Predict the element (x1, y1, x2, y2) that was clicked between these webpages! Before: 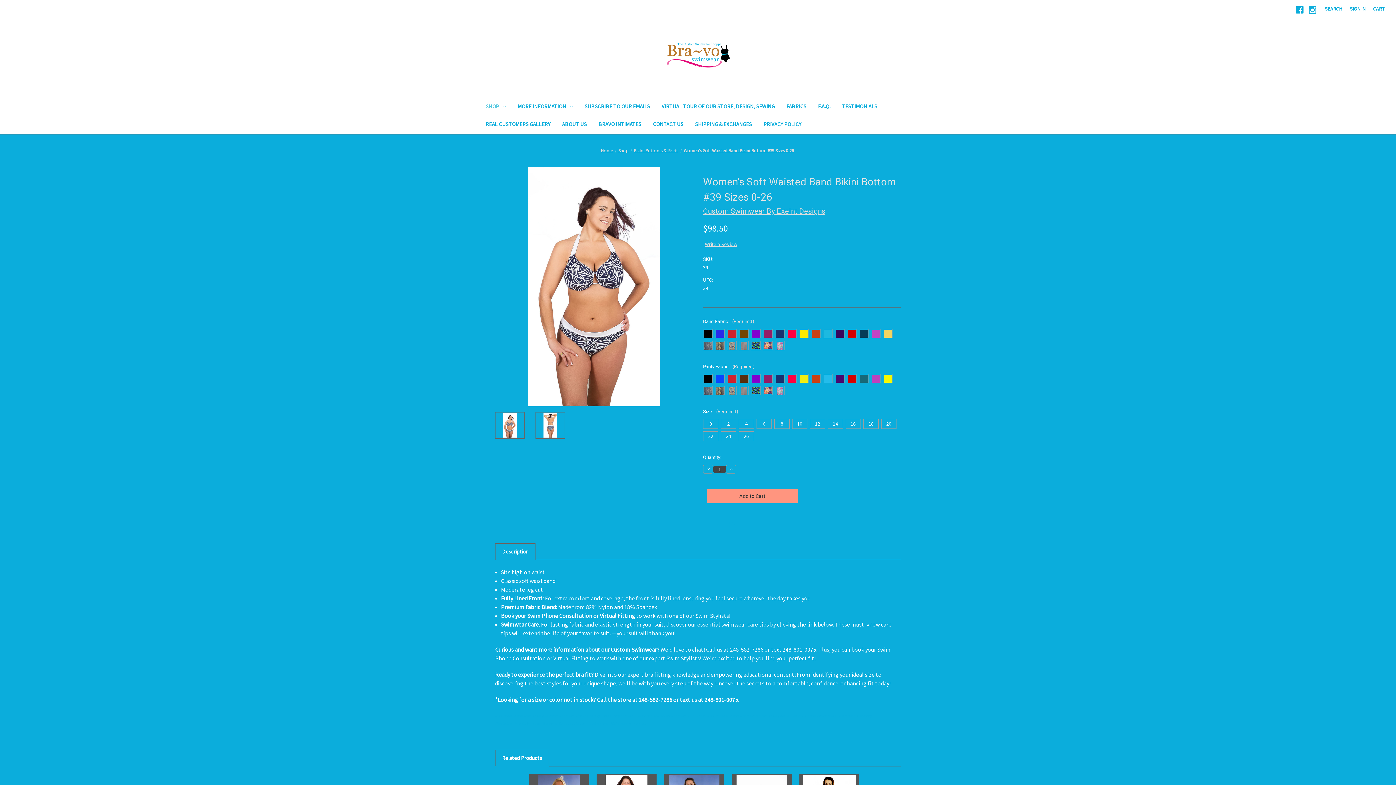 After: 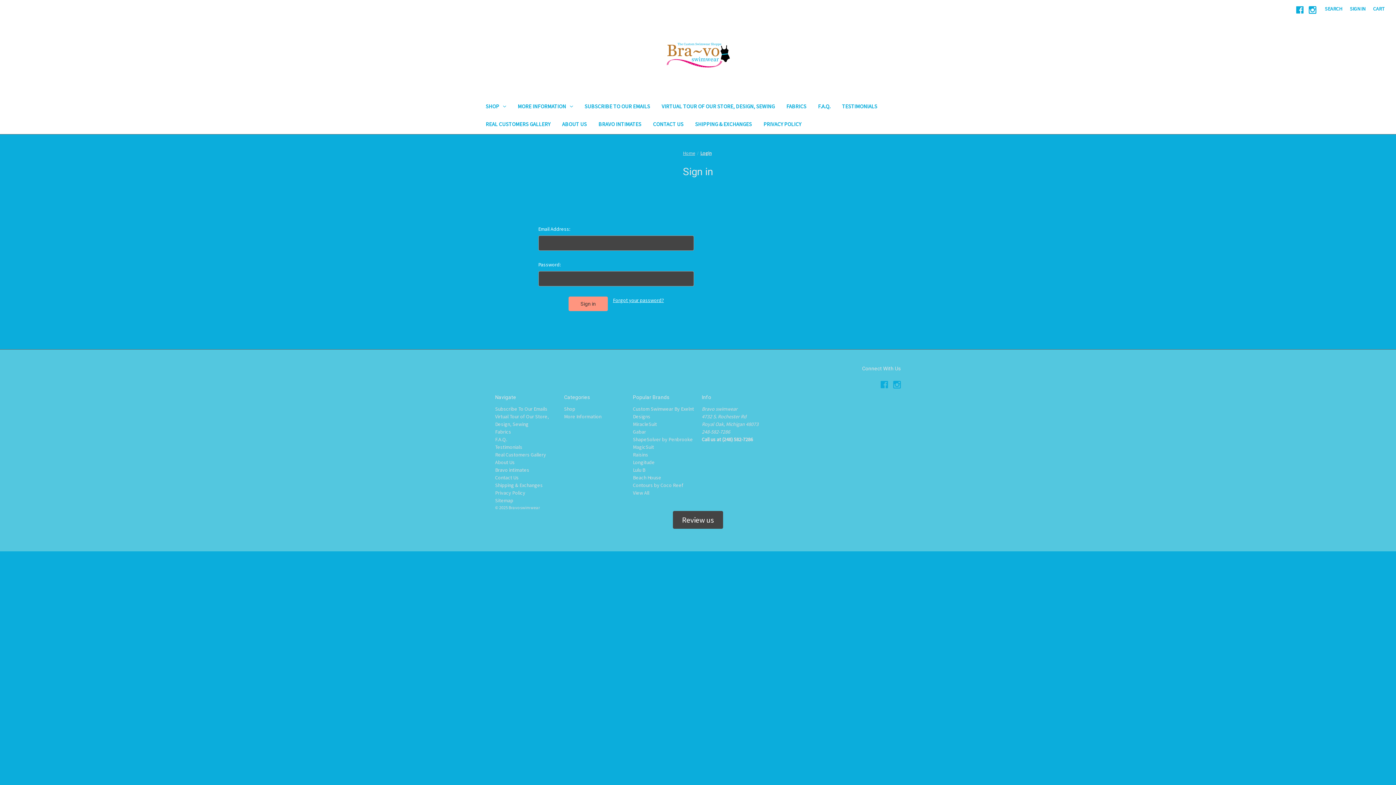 Action: label: Sign in bbox: (1346, 0, 1369, 17)